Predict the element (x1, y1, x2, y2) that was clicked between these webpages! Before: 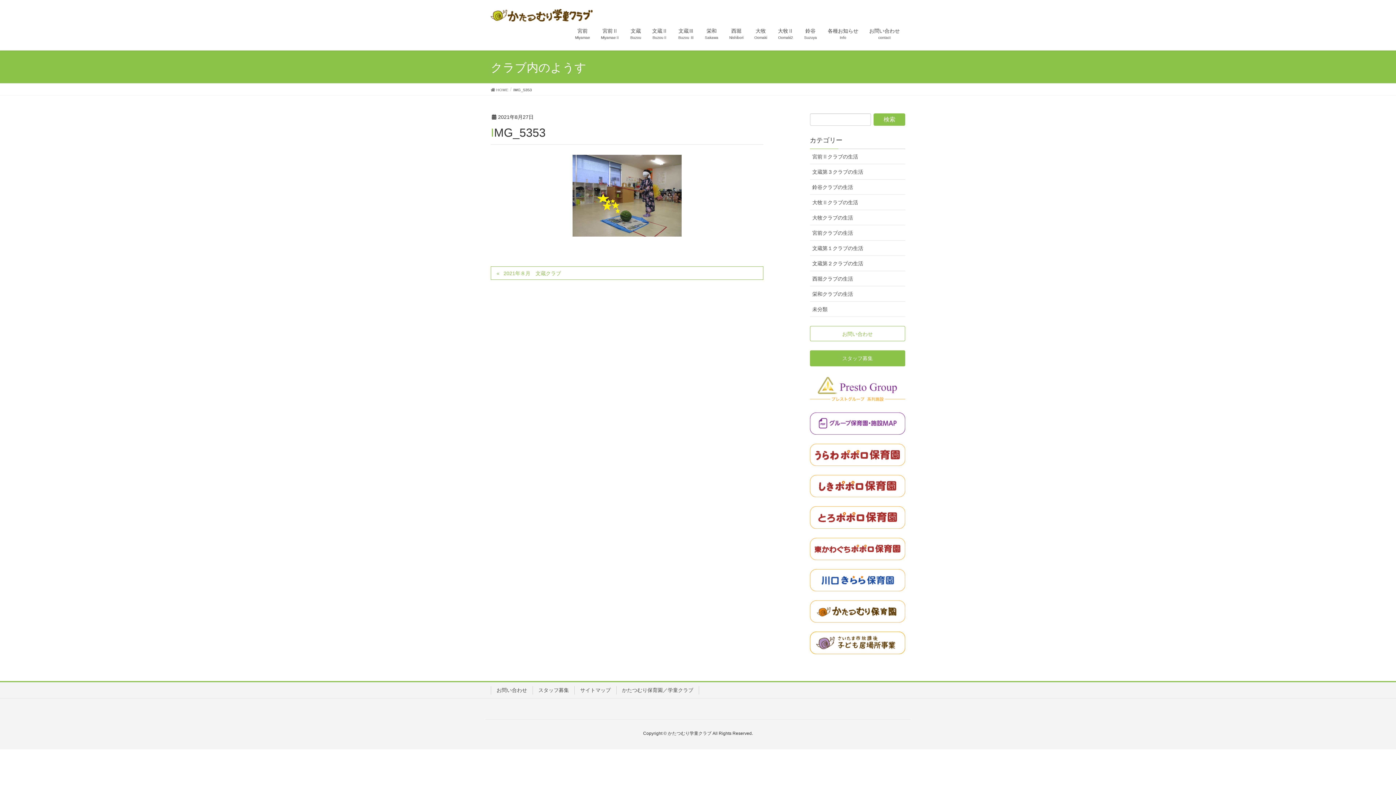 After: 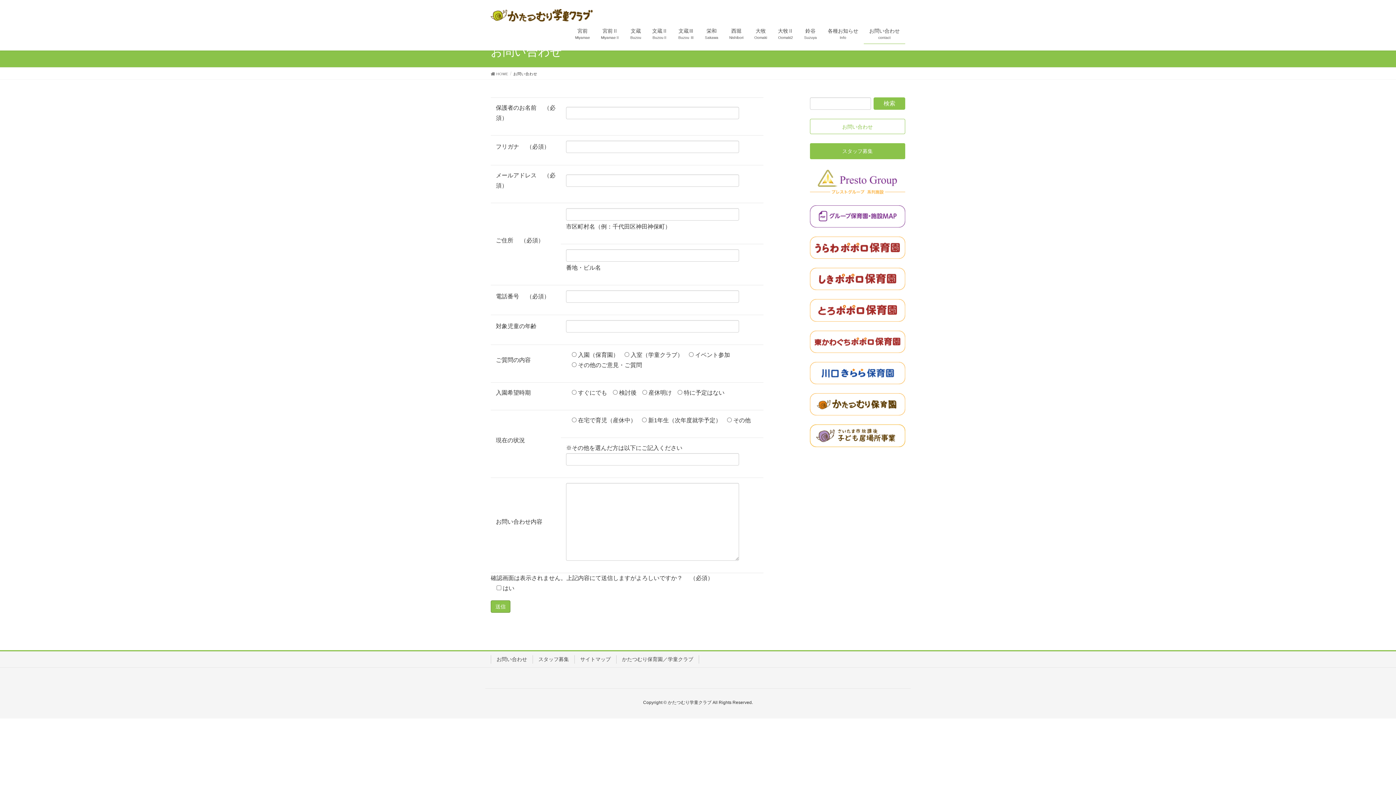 Action: bbox: (864, 23, 905, 44) label: お問い合わせ
contact